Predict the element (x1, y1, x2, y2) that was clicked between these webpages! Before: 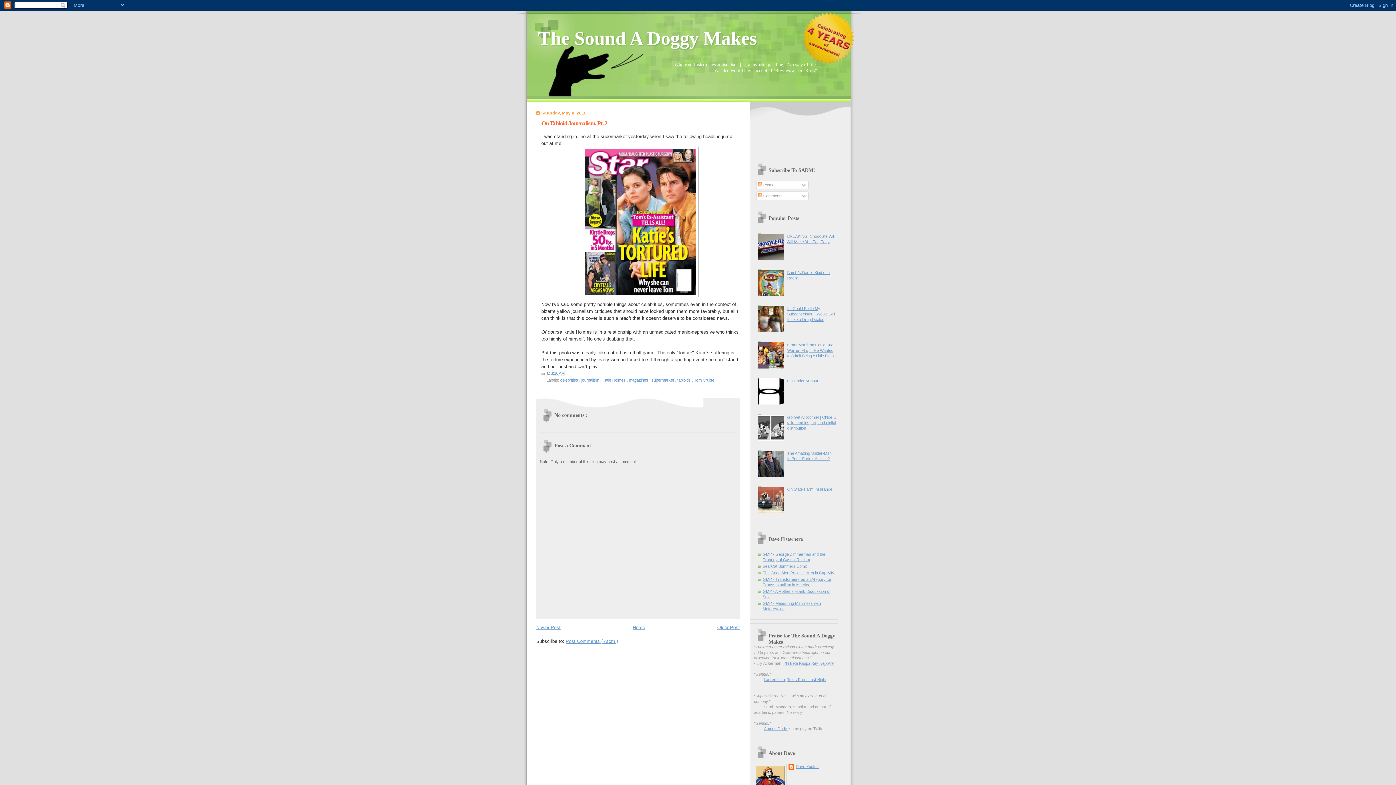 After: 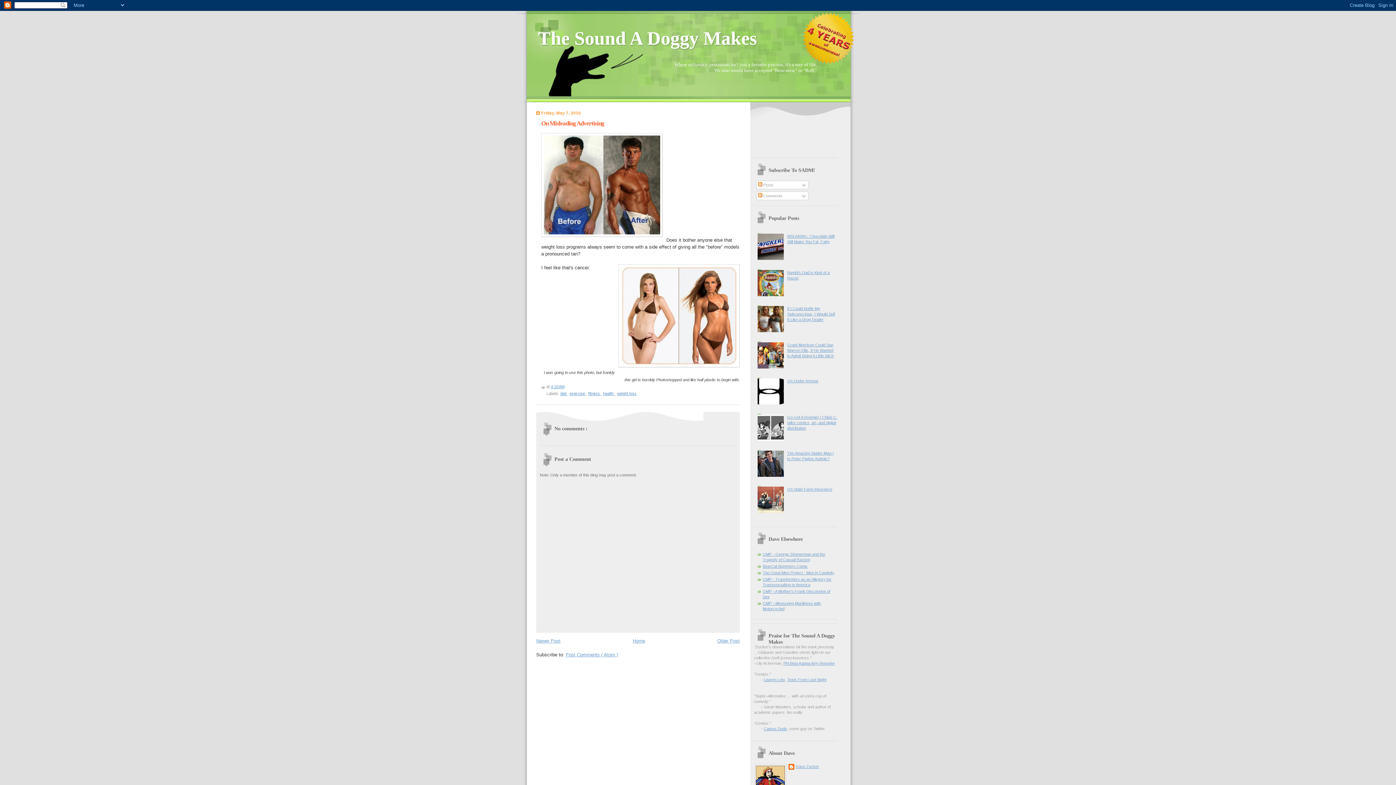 Action: bbox: (717, 624, 740, 630) label: Older Post